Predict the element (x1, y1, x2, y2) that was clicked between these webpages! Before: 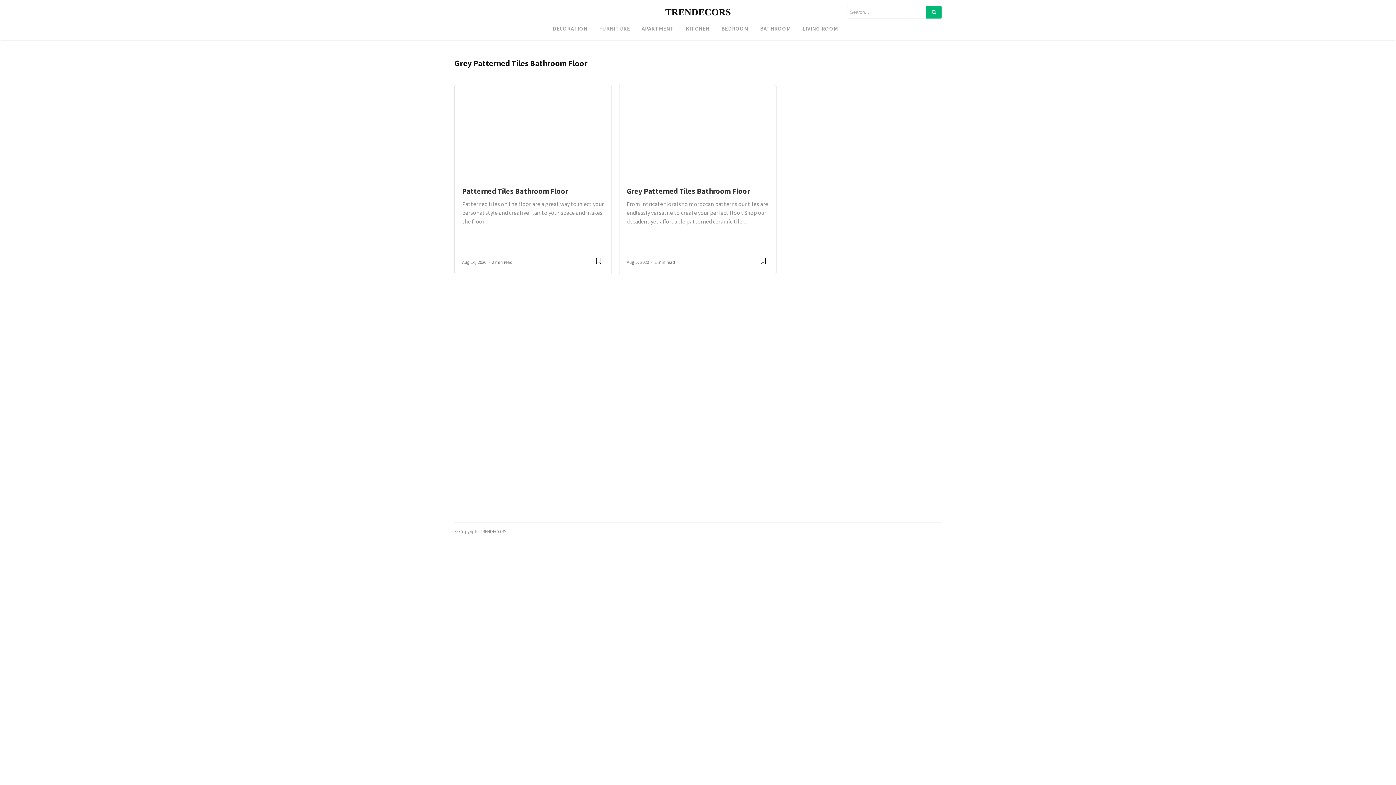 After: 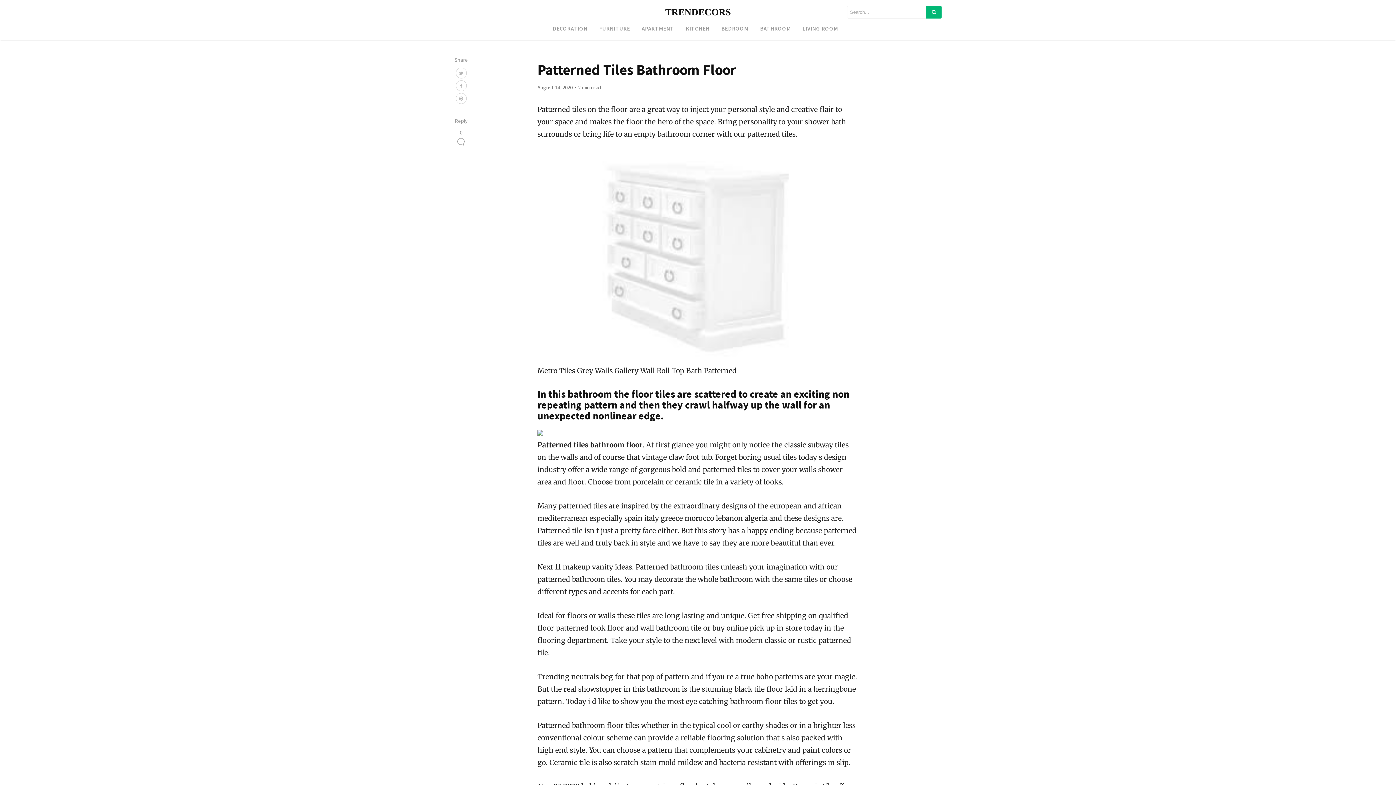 Action: label: Patterned Tiles Bathroom Floor bbox: (462, 186, 568, 195)